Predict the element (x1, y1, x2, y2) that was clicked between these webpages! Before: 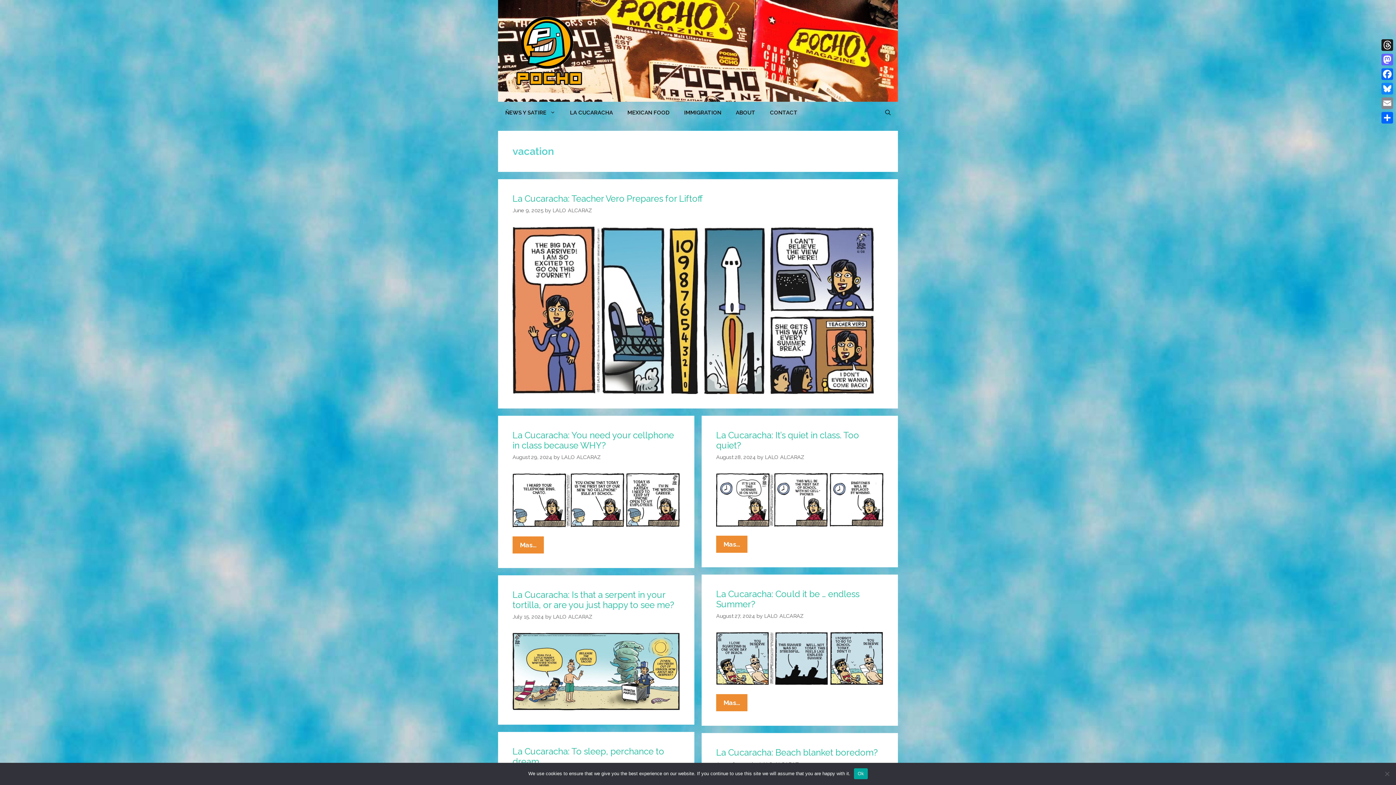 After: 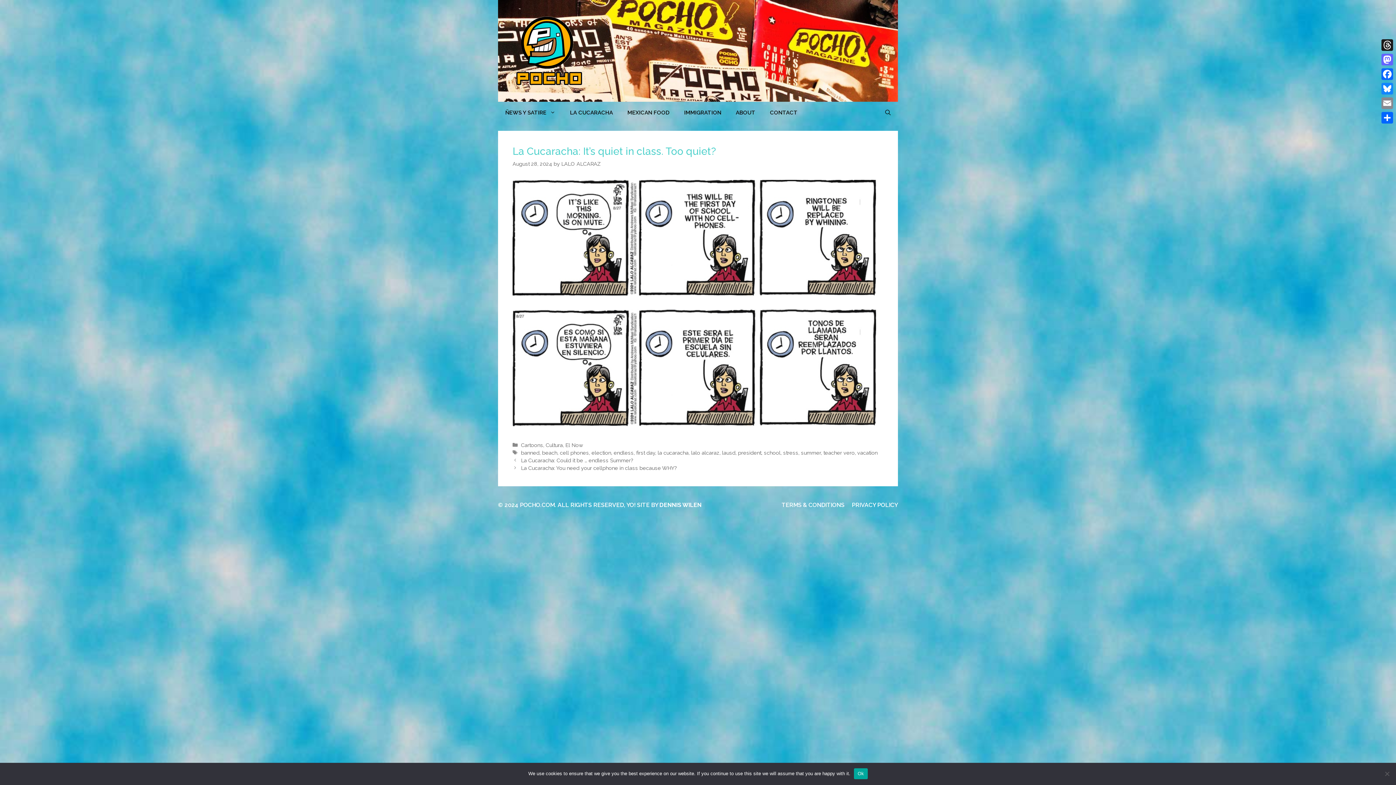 Action: label: Mas…
La Cucaracha: It’s Quiet In Class. Too Quiet? bbox: (716, 536, 747, 553)